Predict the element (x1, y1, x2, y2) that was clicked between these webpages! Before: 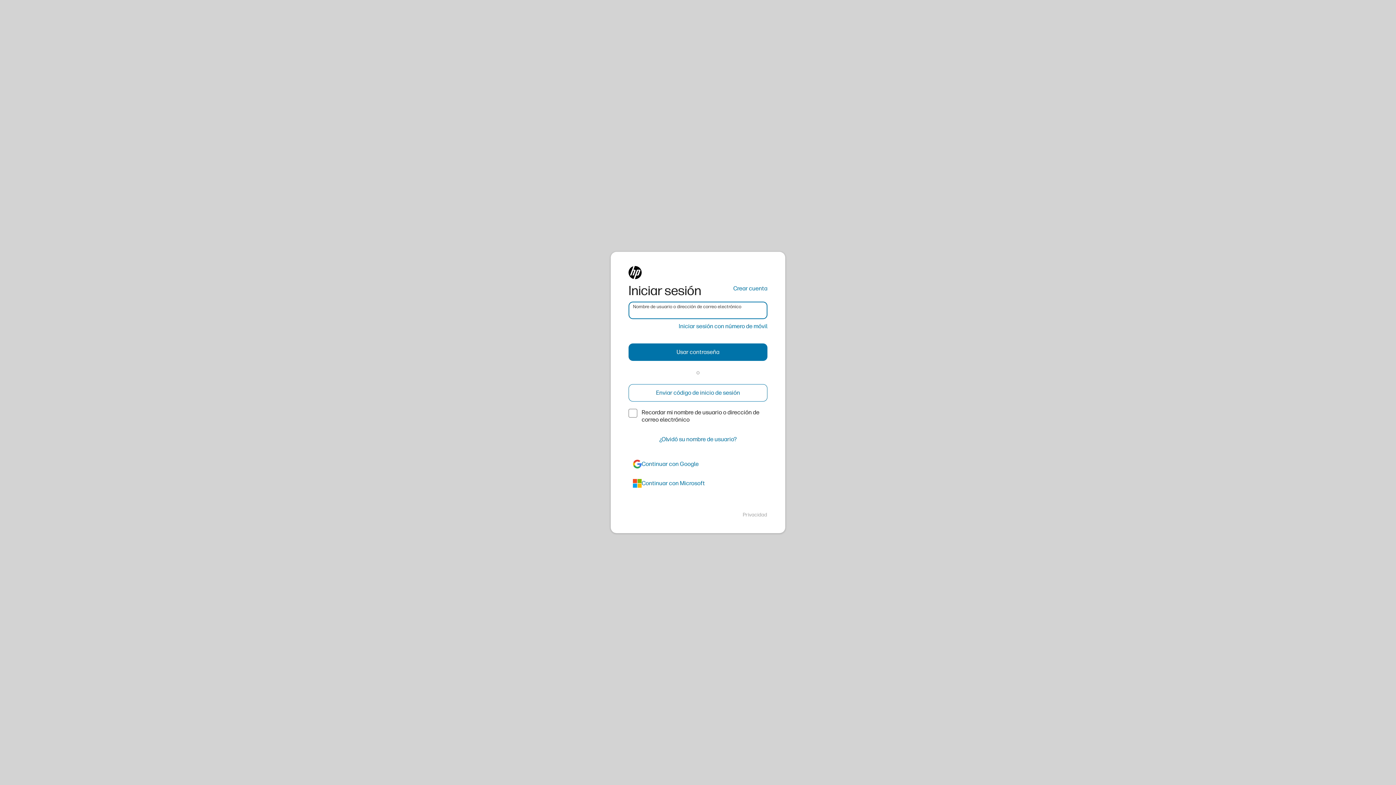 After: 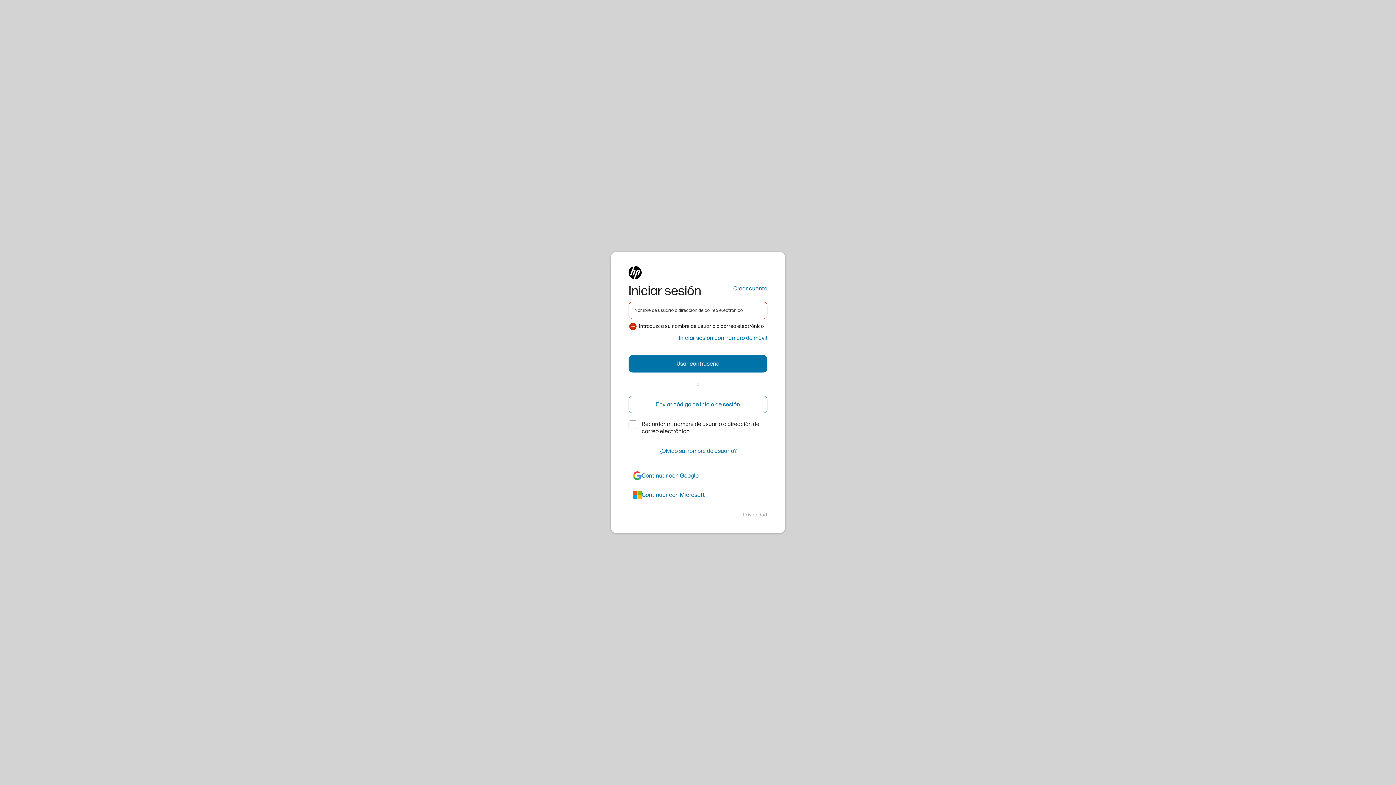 Action: label: Enviar código de inicio de sesión bbox: (628, 384, 767, 401)